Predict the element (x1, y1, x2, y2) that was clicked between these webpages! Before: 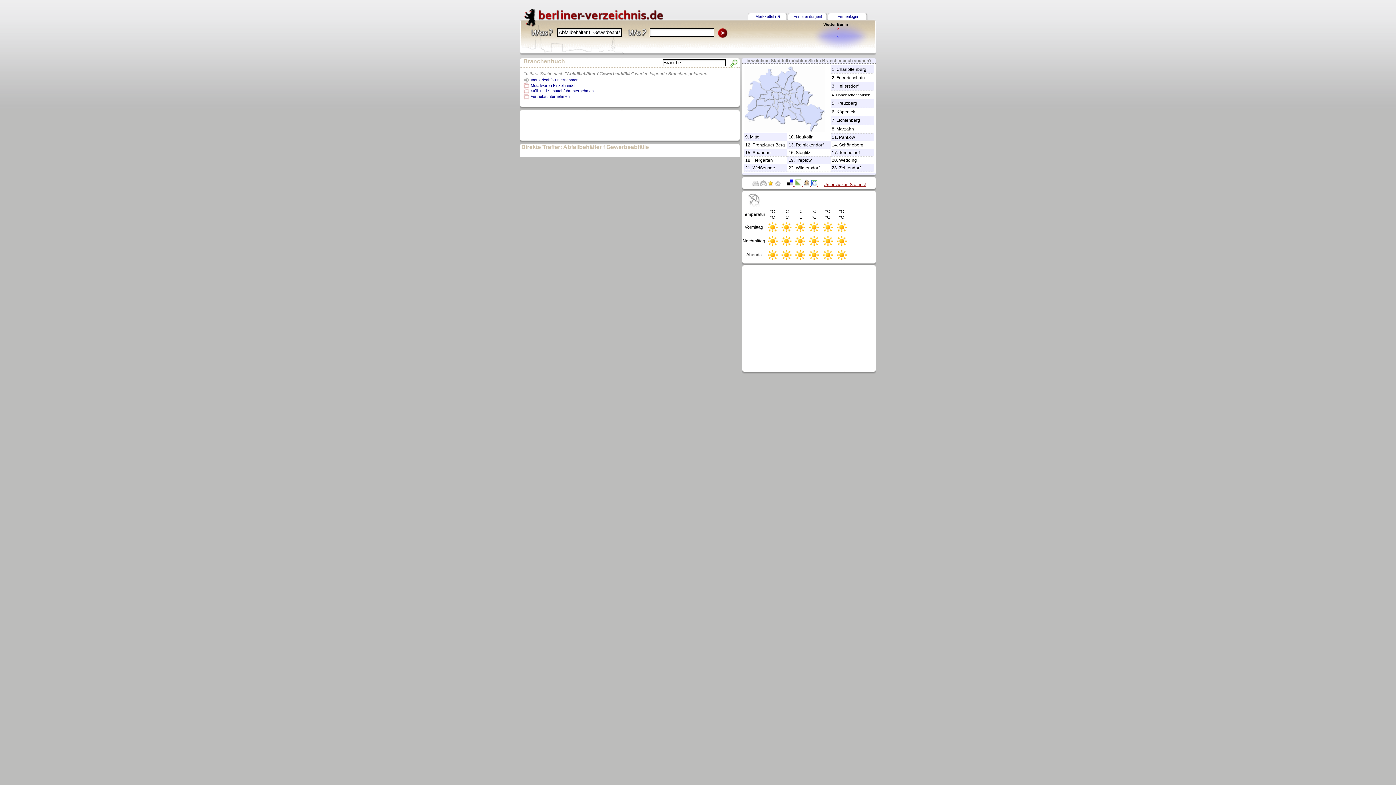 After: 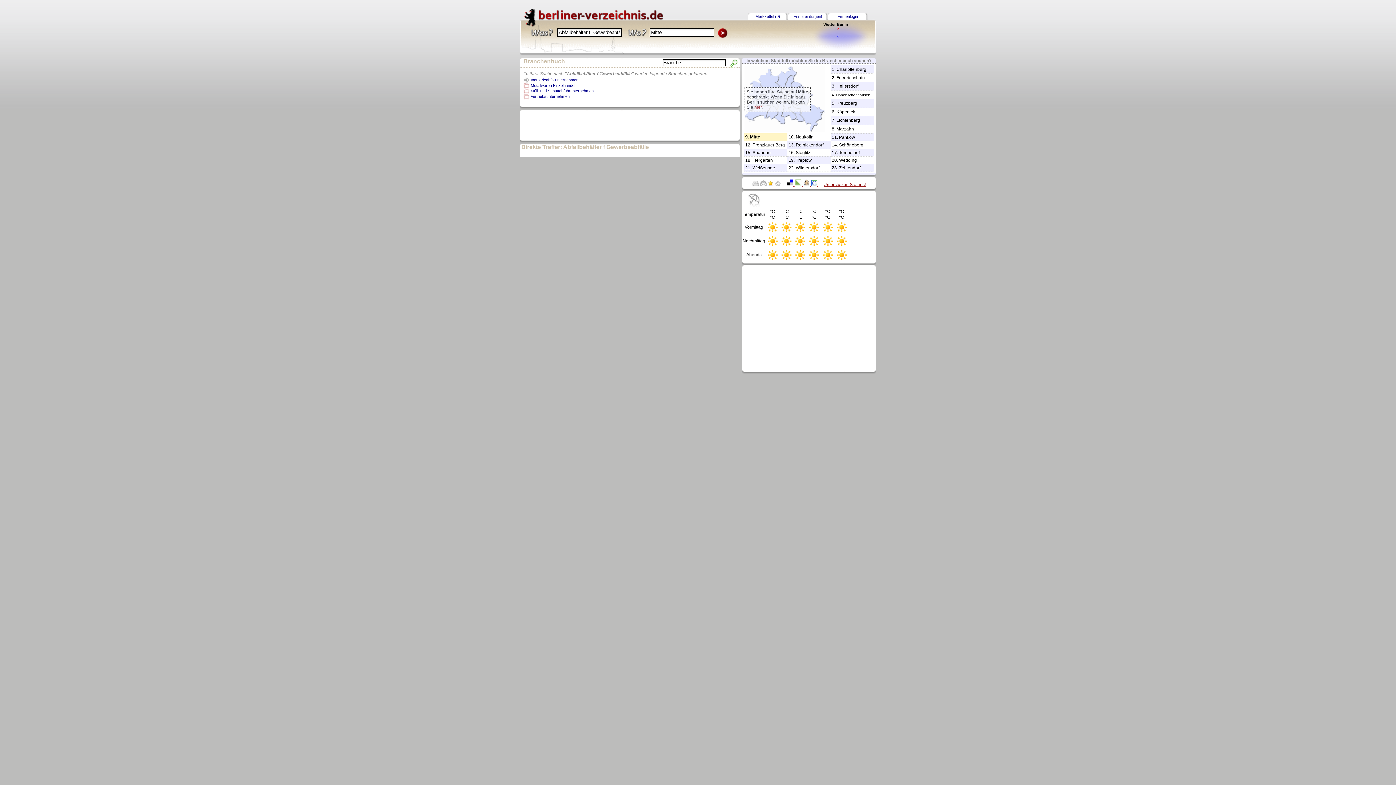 Action: label: Mitte bbox: (750, 134, 759, 139)